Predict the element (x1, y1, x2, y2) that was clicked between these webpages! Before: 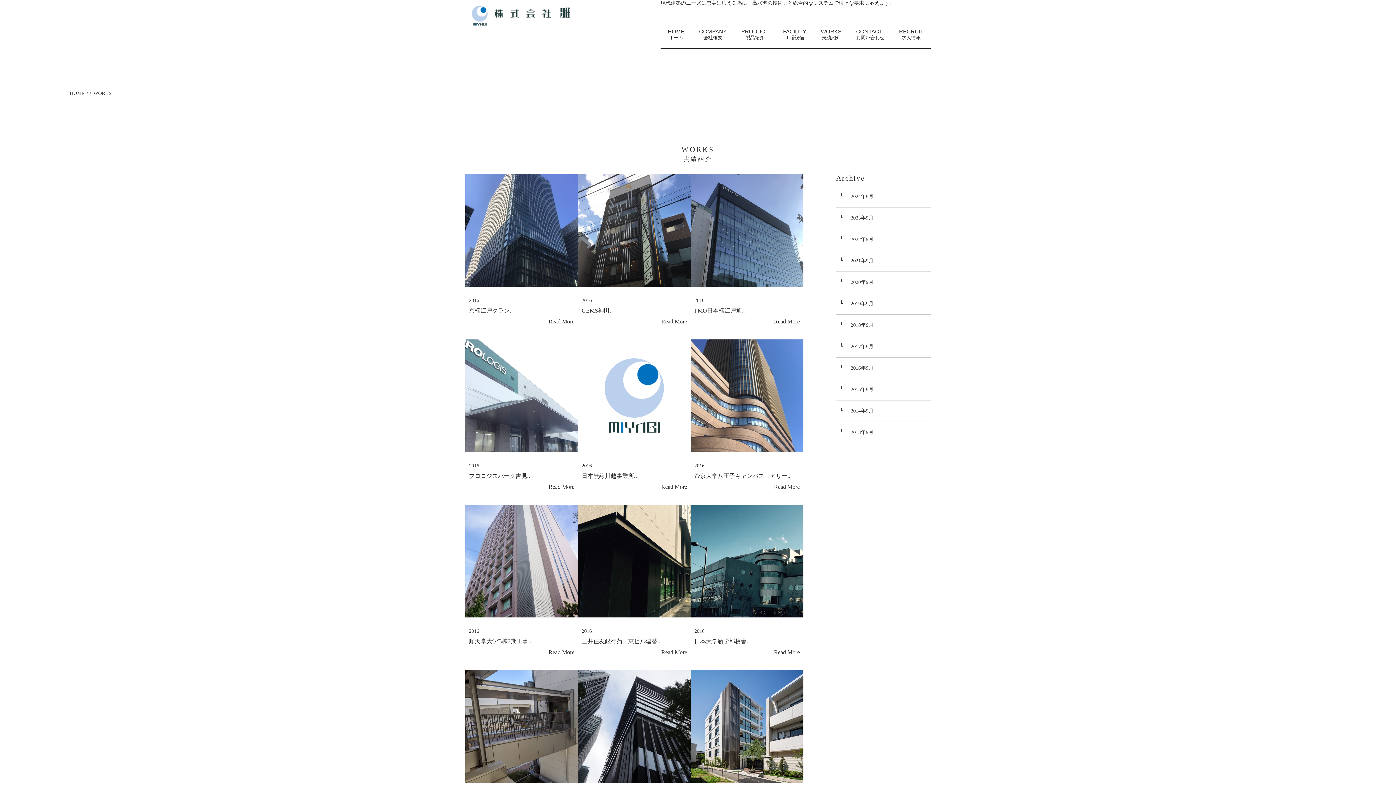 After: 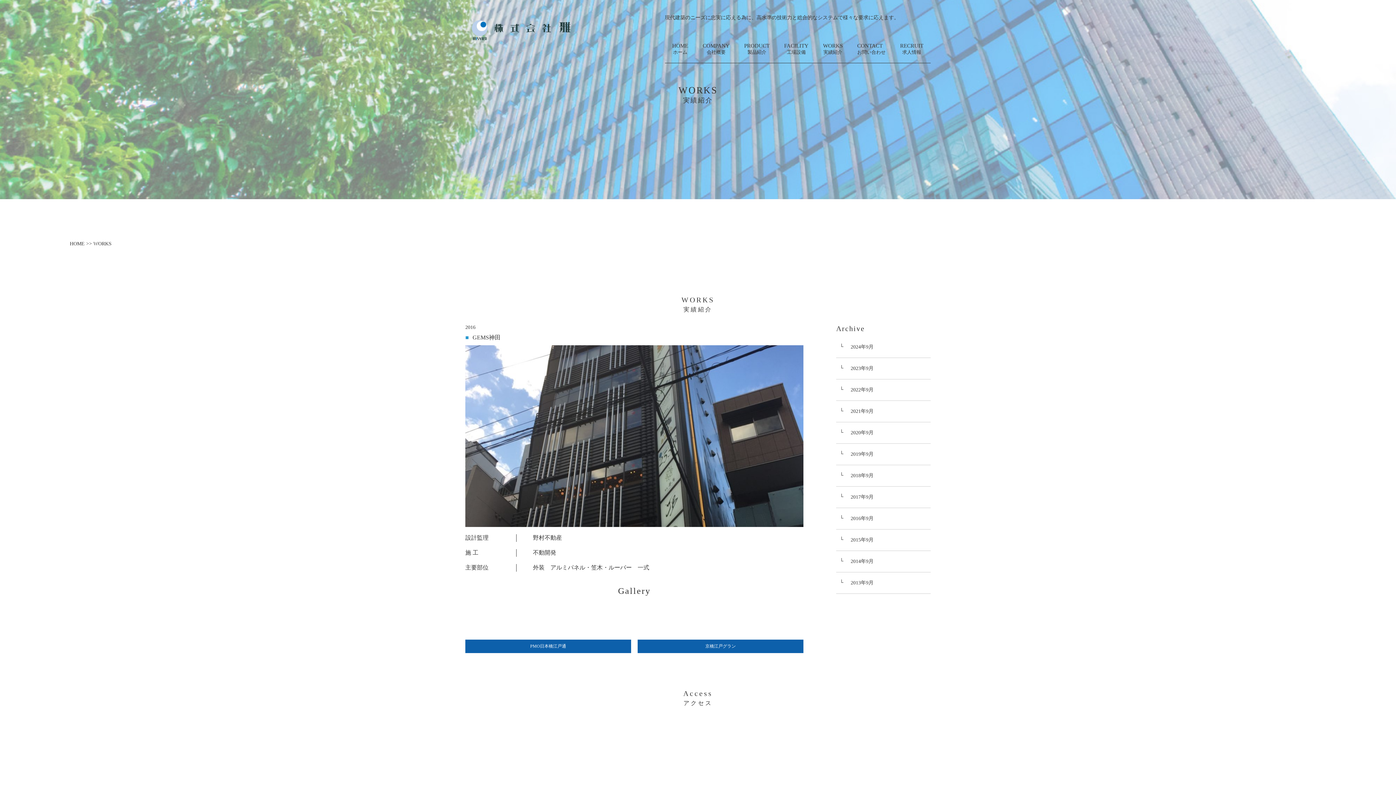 Action: bbox: (578, 174, 690, 339) label: 2016

GEMS神田..

Read More